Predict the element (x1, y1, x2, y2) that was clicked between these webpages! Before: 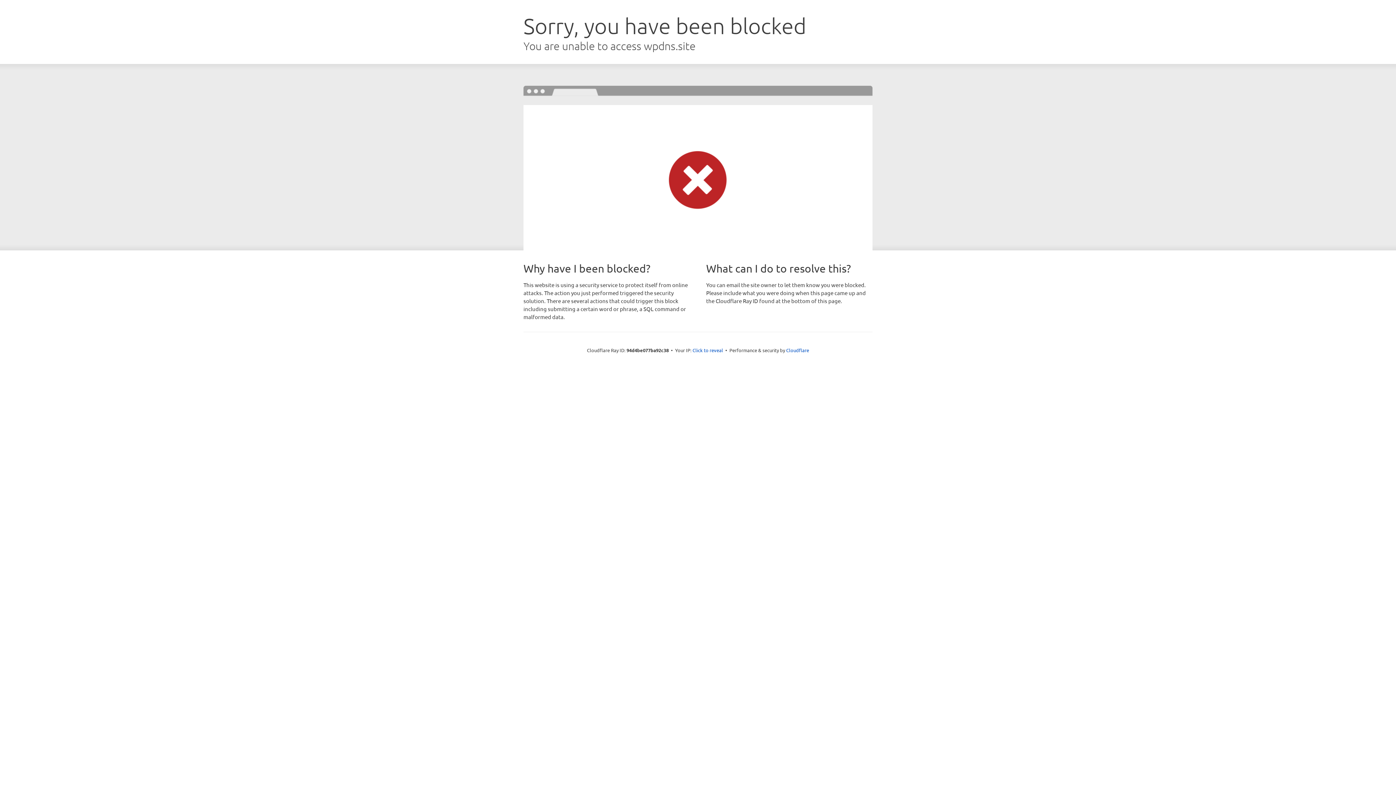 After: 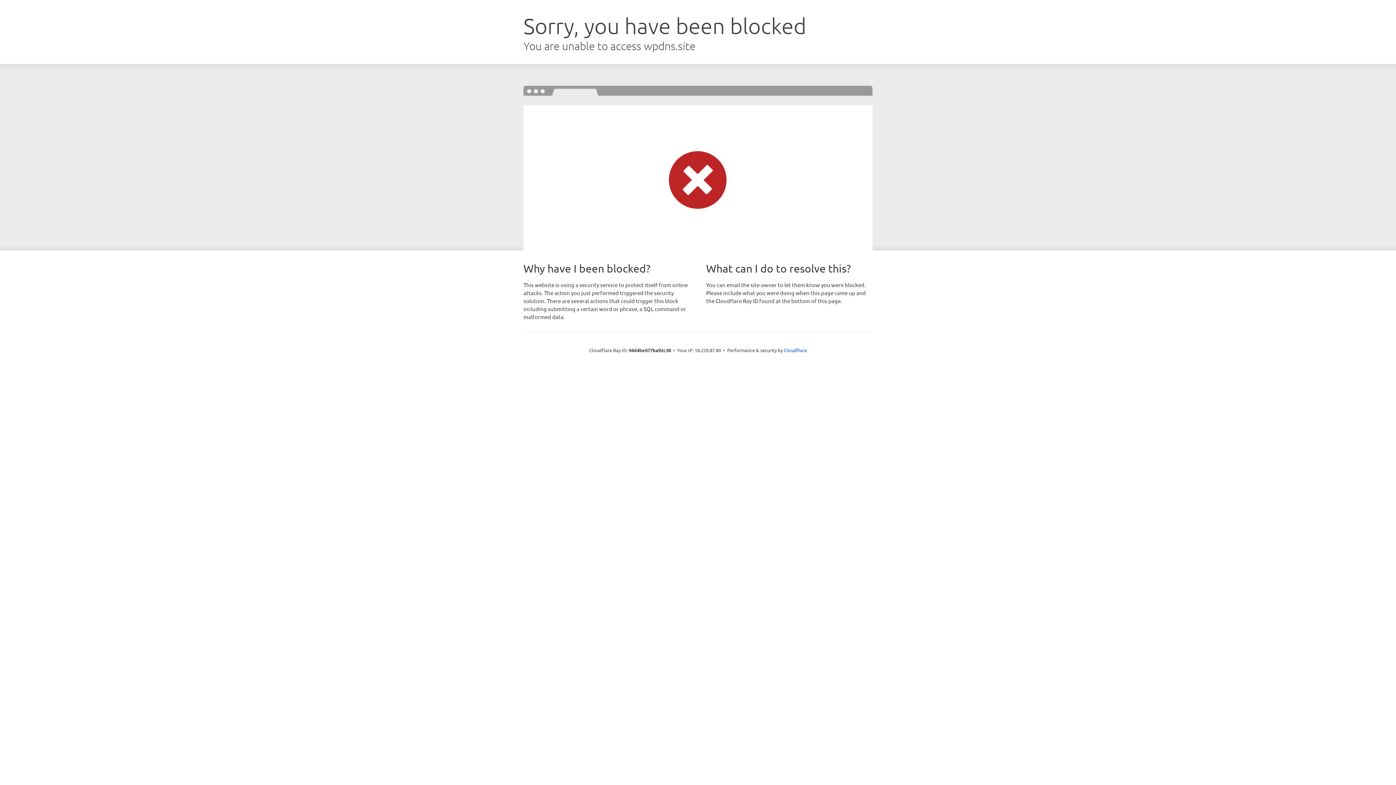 Action: bbox: (692, 346, 723, 353) label: Click to reveal